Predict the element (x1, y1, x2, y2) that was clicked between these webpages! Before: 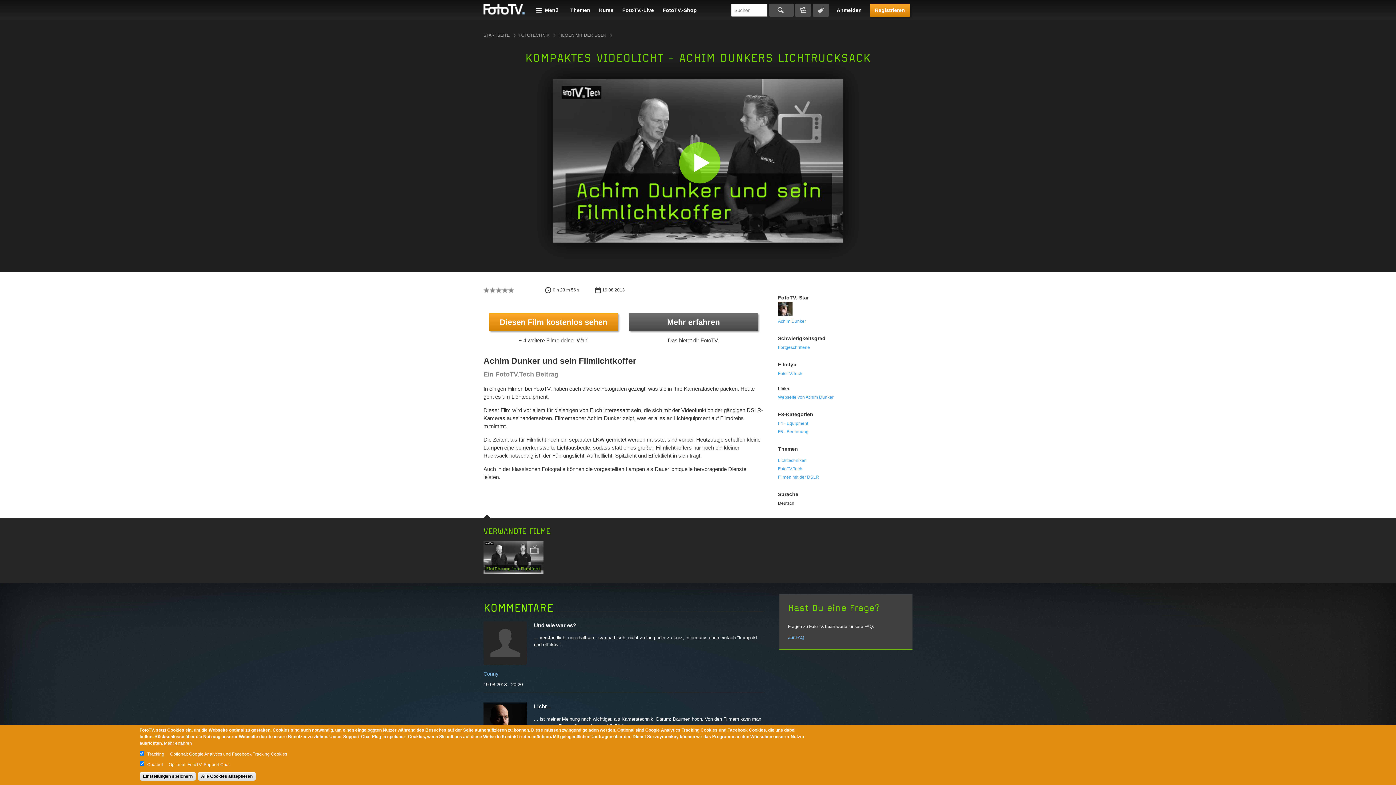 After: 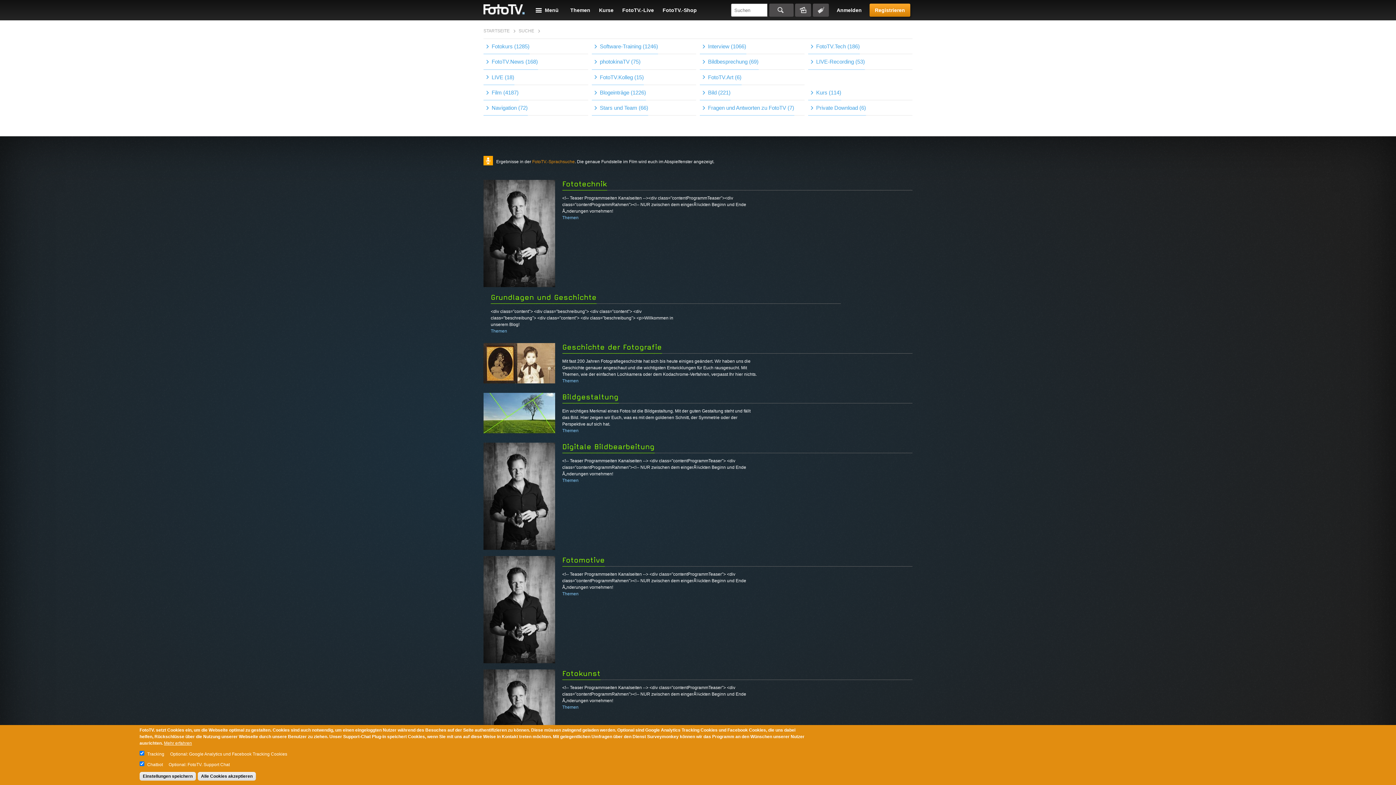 Action: label: Suchen bbox: (769, 3, 793, 16)